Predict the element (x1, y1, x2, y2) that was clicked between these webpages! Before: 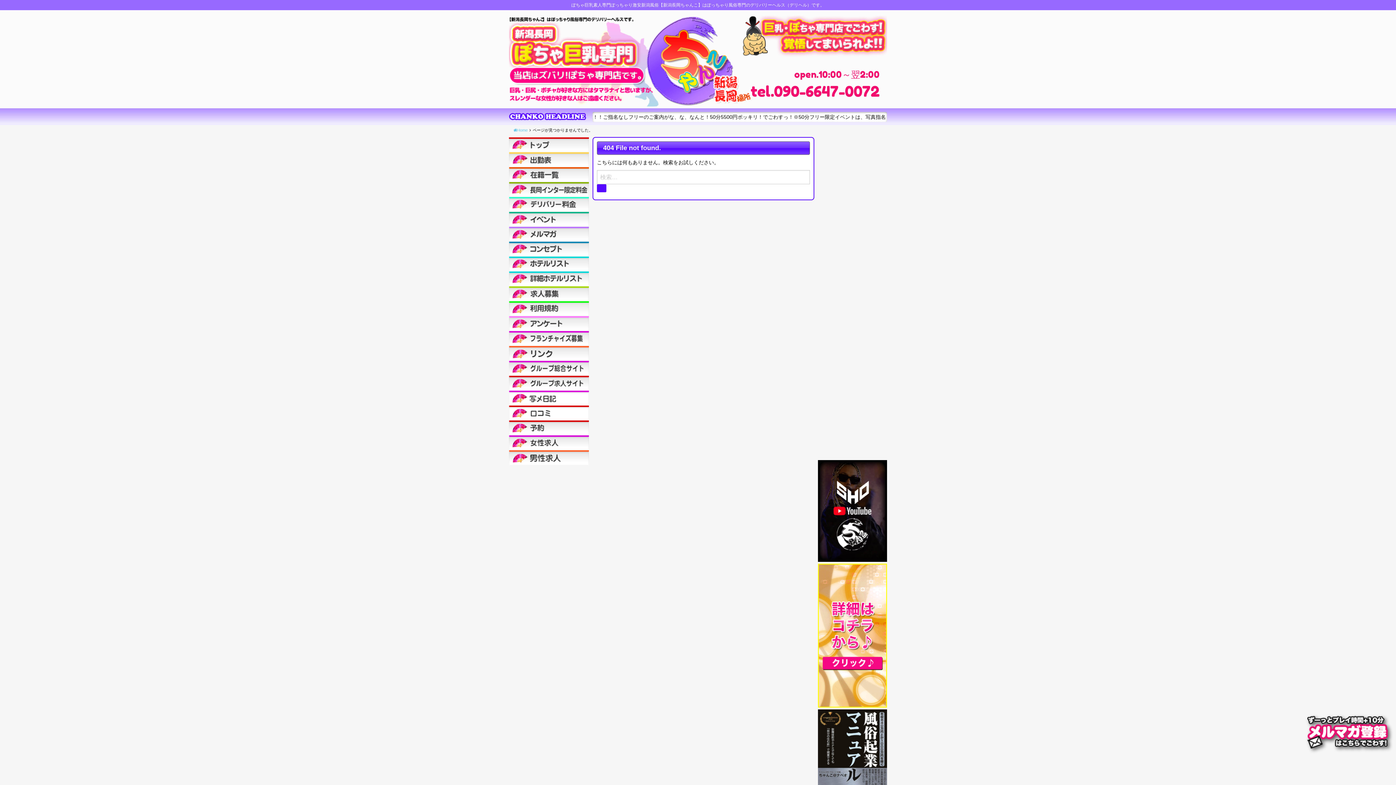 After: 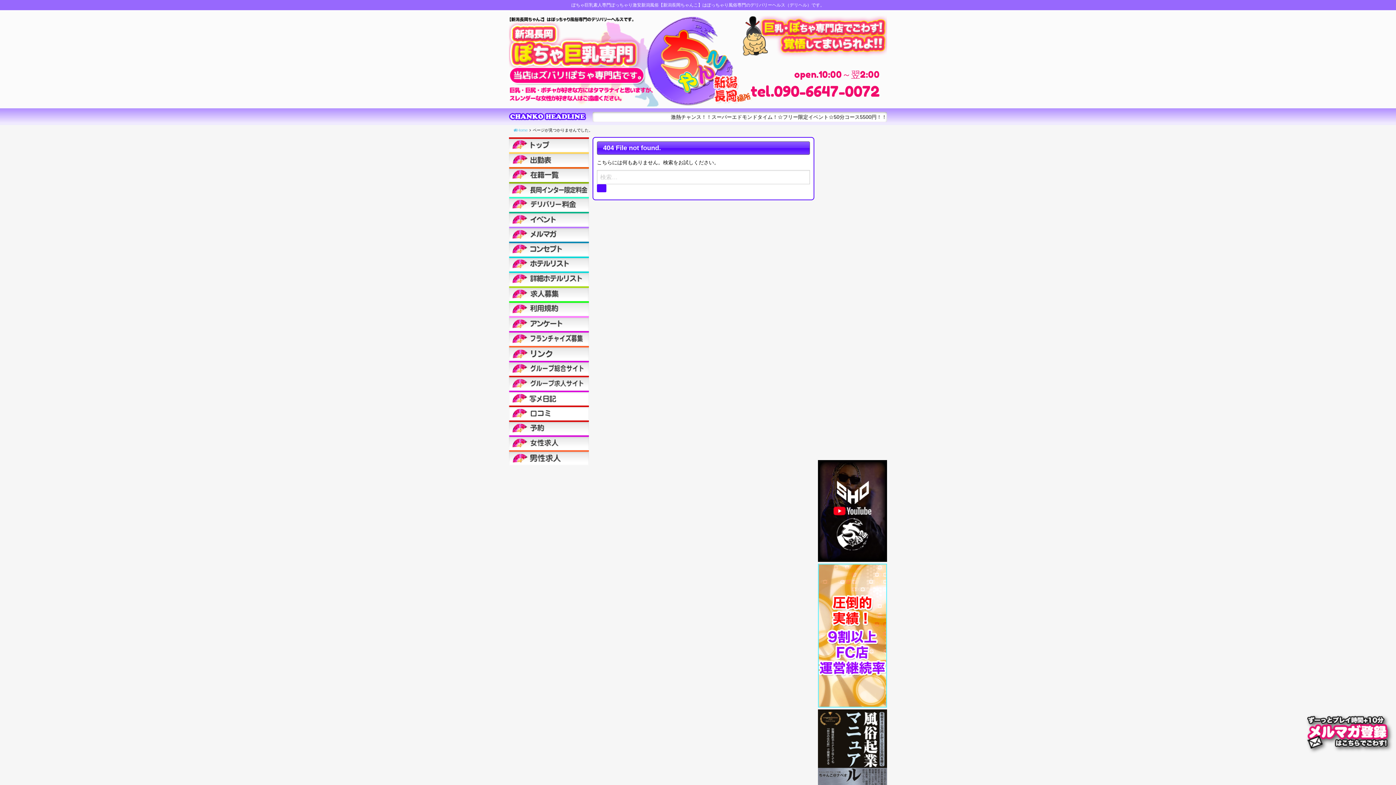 Action: bbox: (509, 376, 589, 390)